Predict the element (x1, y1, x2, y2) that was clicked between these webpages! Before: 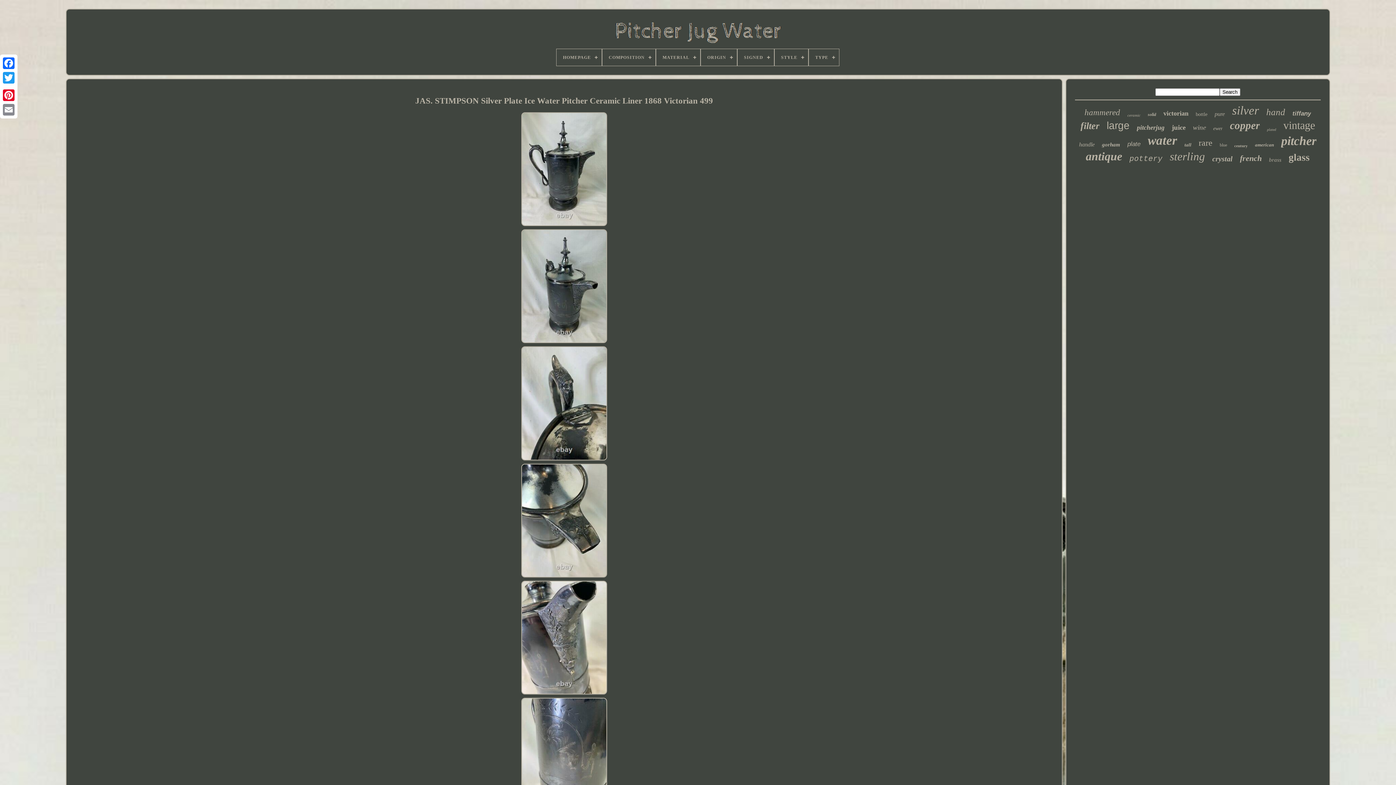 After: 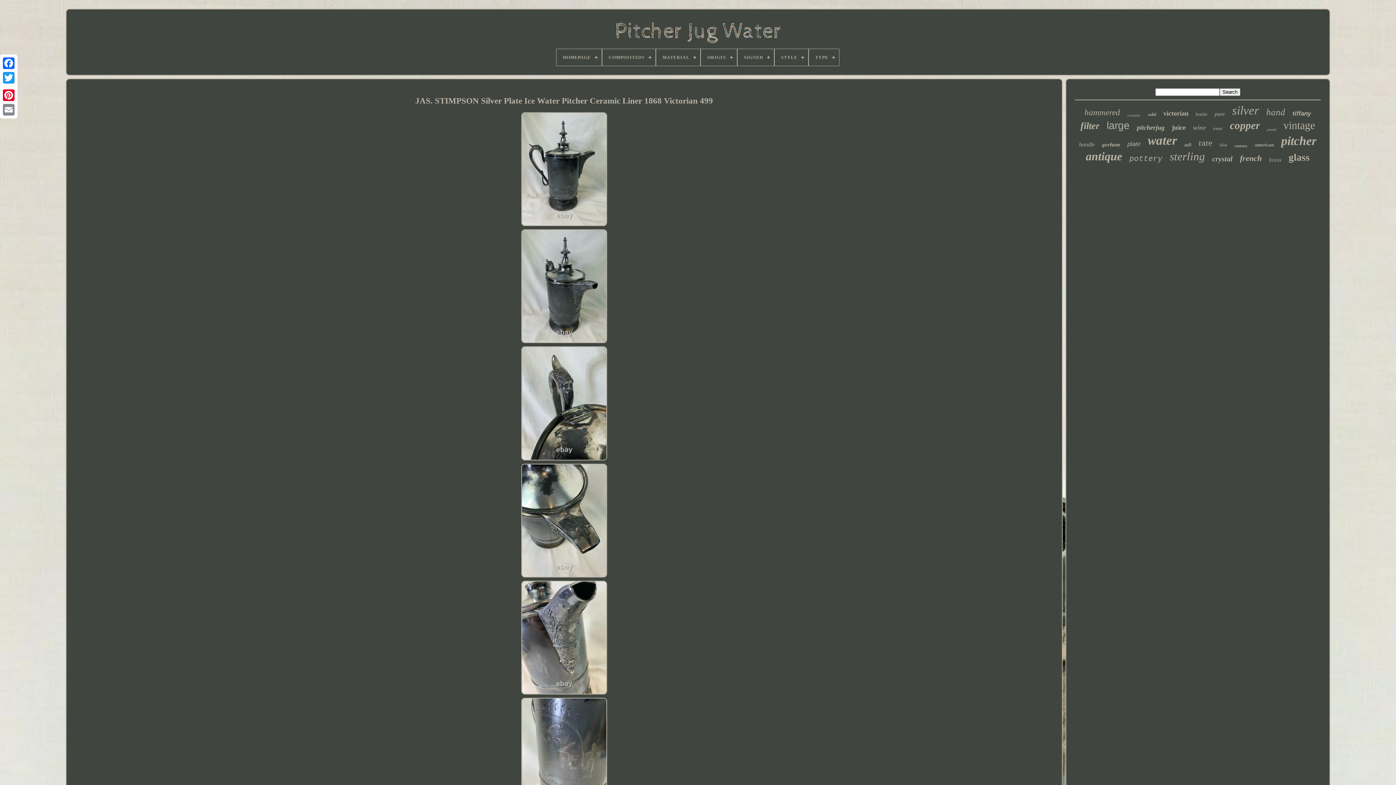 Action: bbox: (517, 111, 611, 228)